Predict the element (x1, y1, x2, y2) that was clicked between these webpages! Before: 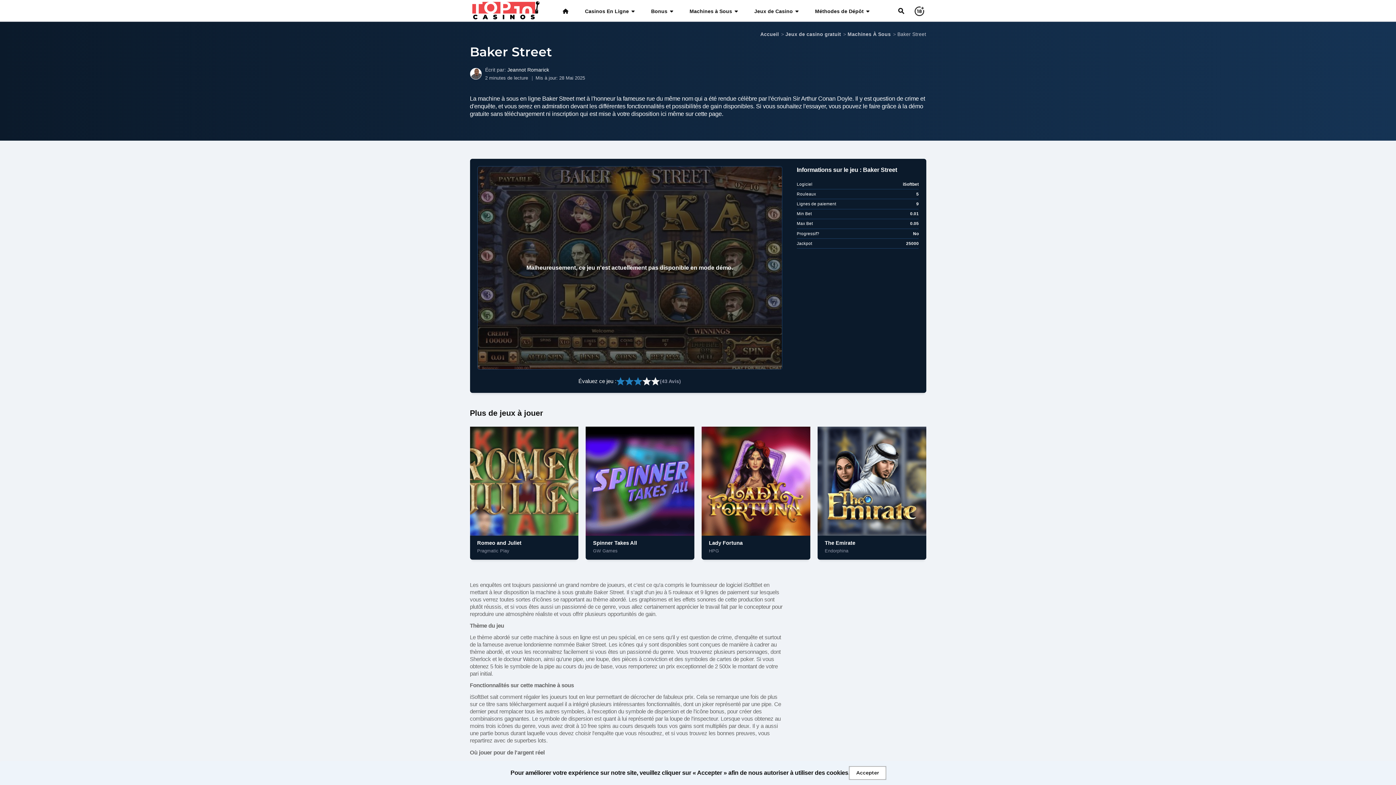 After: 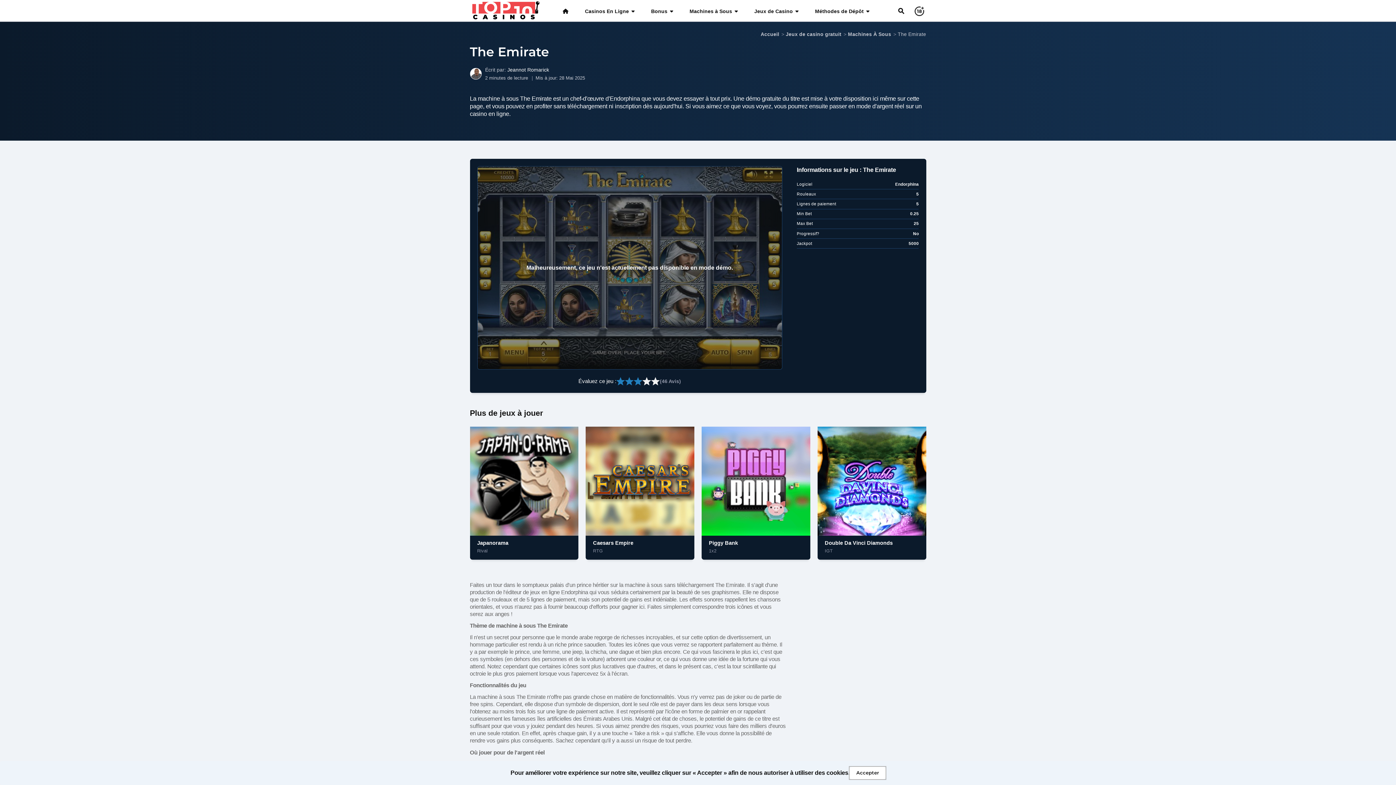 Action: label: The Emirate
Endorphina bbox: (817, 426, 926, 559)